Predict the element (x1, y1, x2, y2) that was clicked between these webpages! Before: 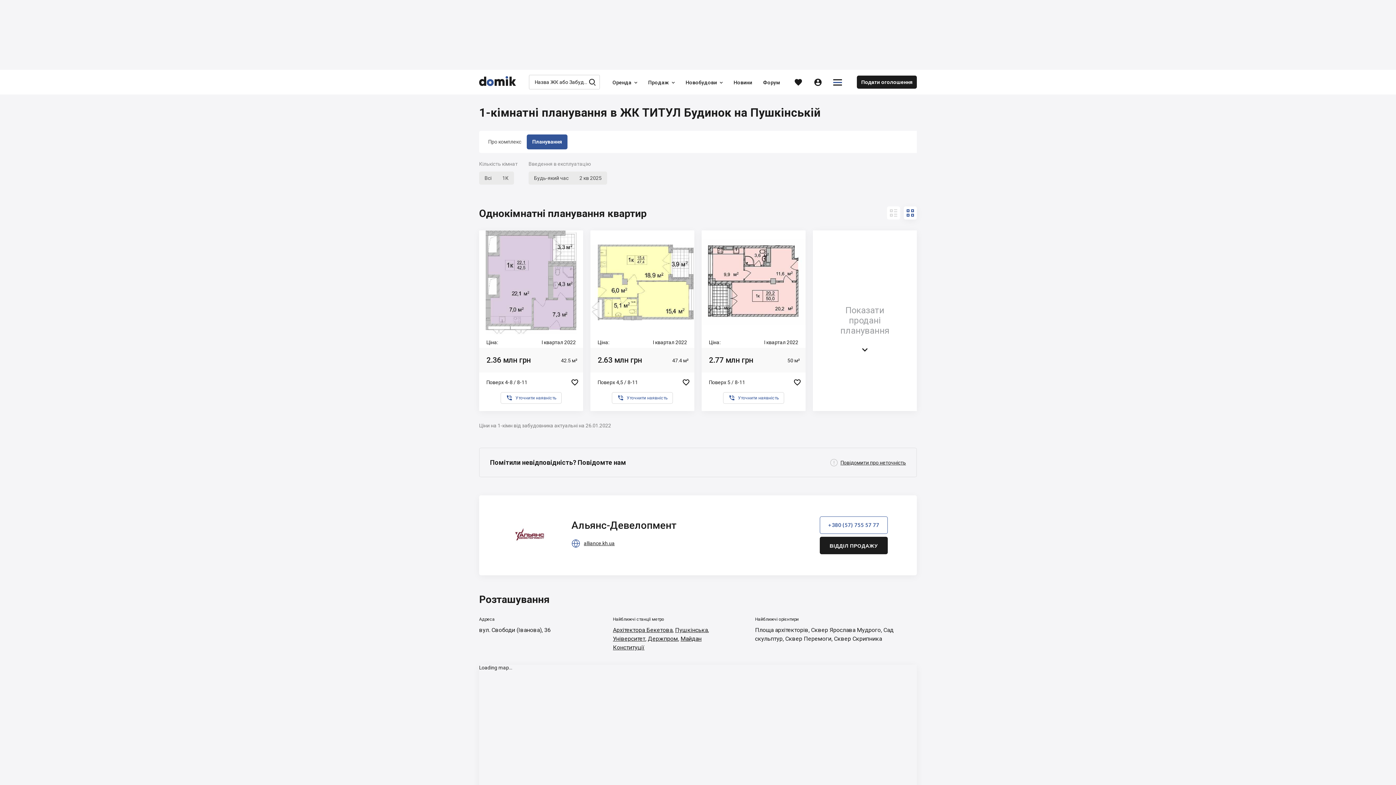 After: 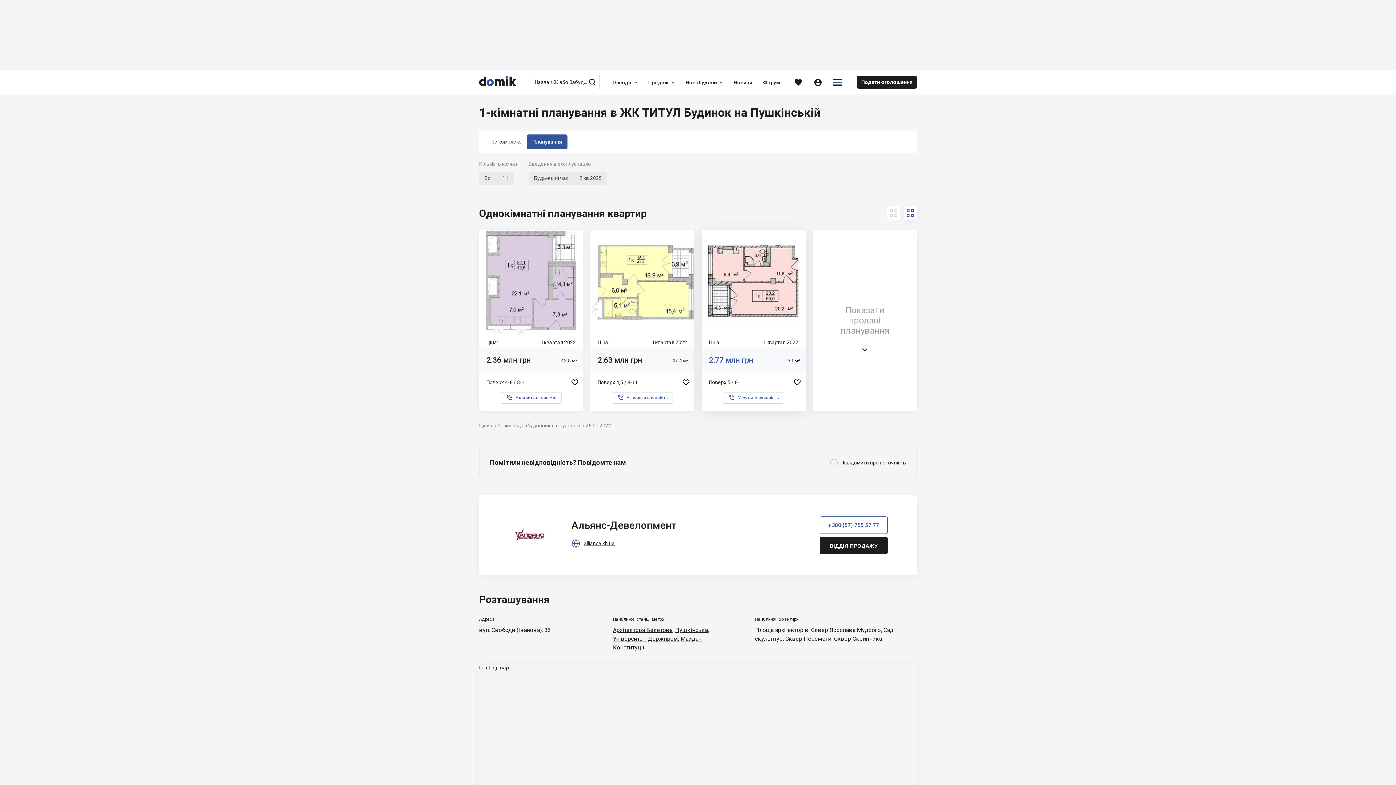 Action: bbox: (701, 348, 805, 372) label: 2.77 млн грн
50 м²